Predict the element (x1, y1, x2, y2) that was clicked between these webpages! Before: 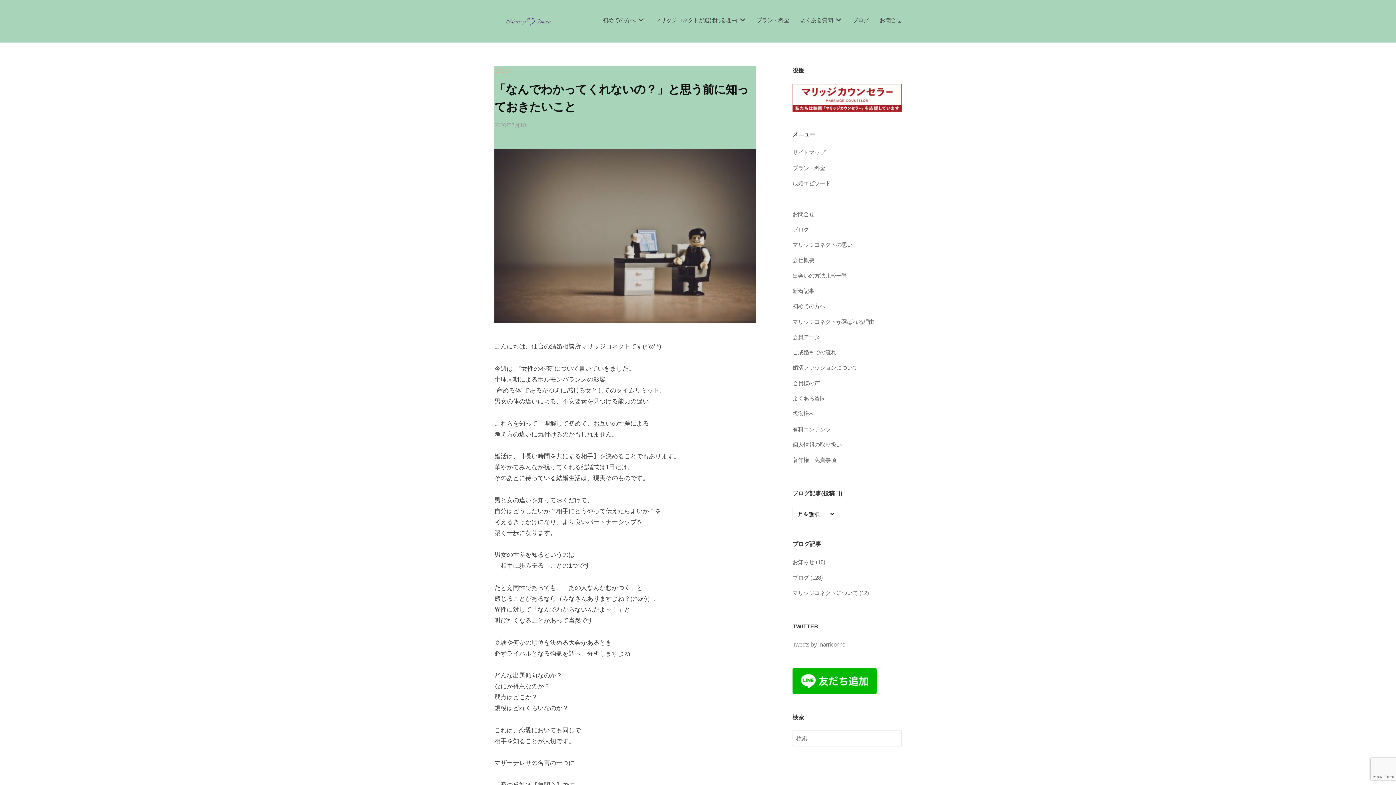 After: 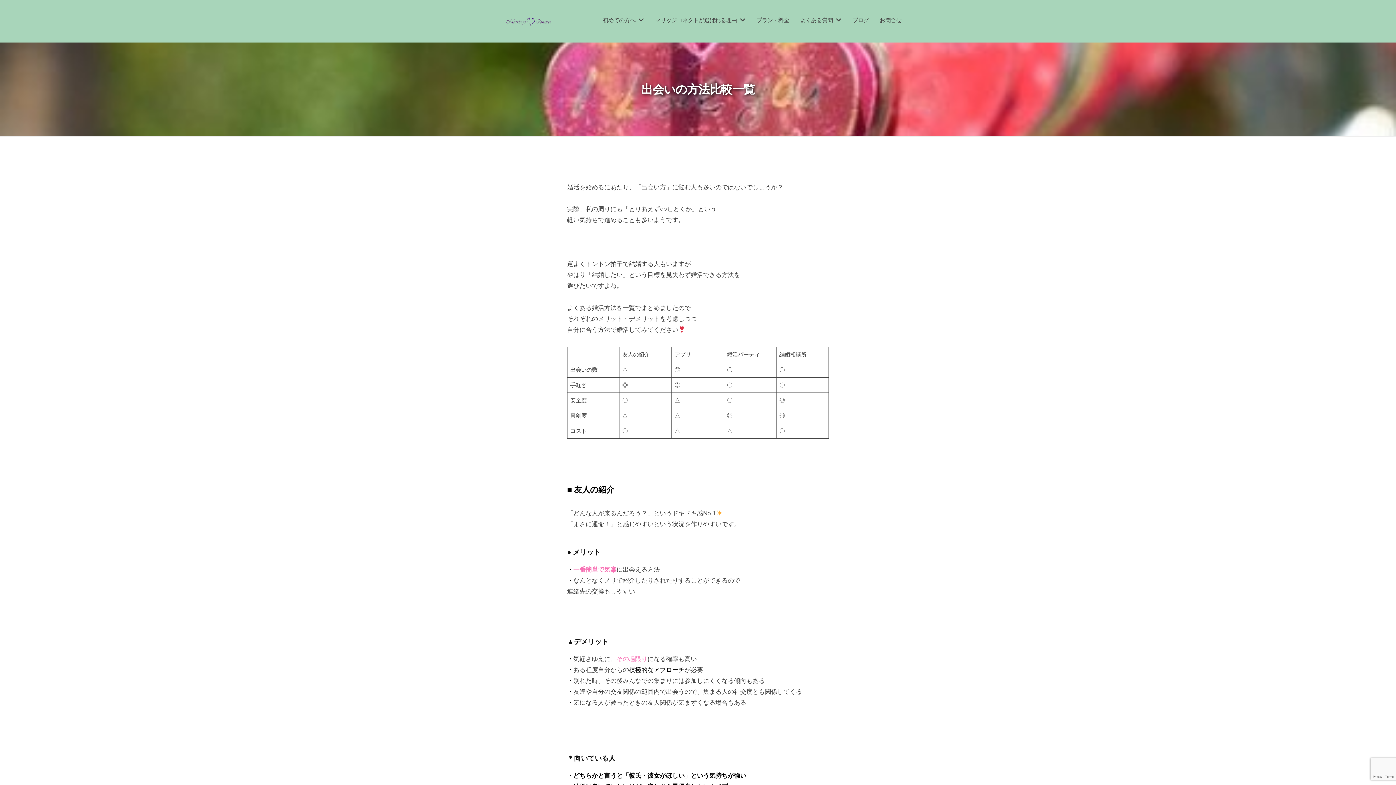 Action: label: 出会いの方法比較一覧 bbox: (792, 272, 847, 278)